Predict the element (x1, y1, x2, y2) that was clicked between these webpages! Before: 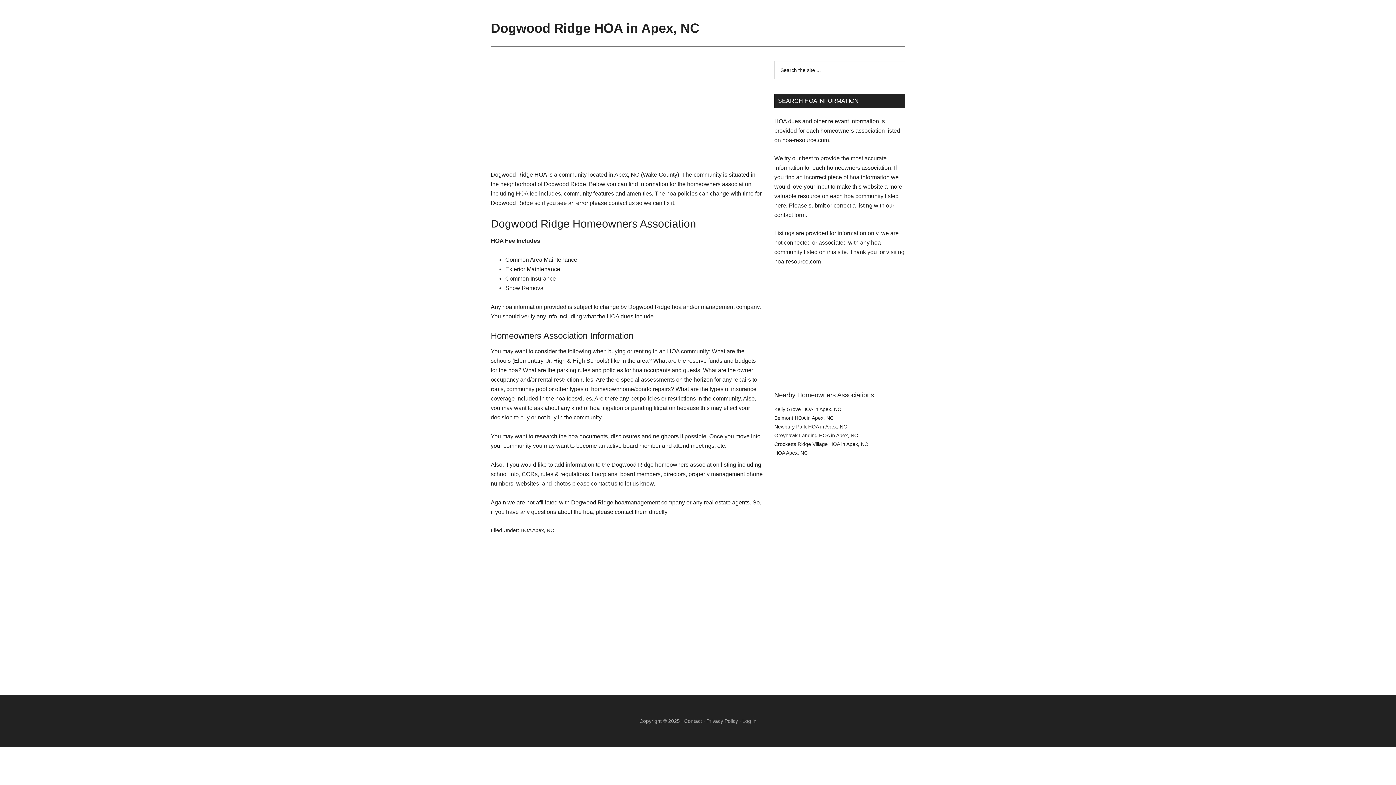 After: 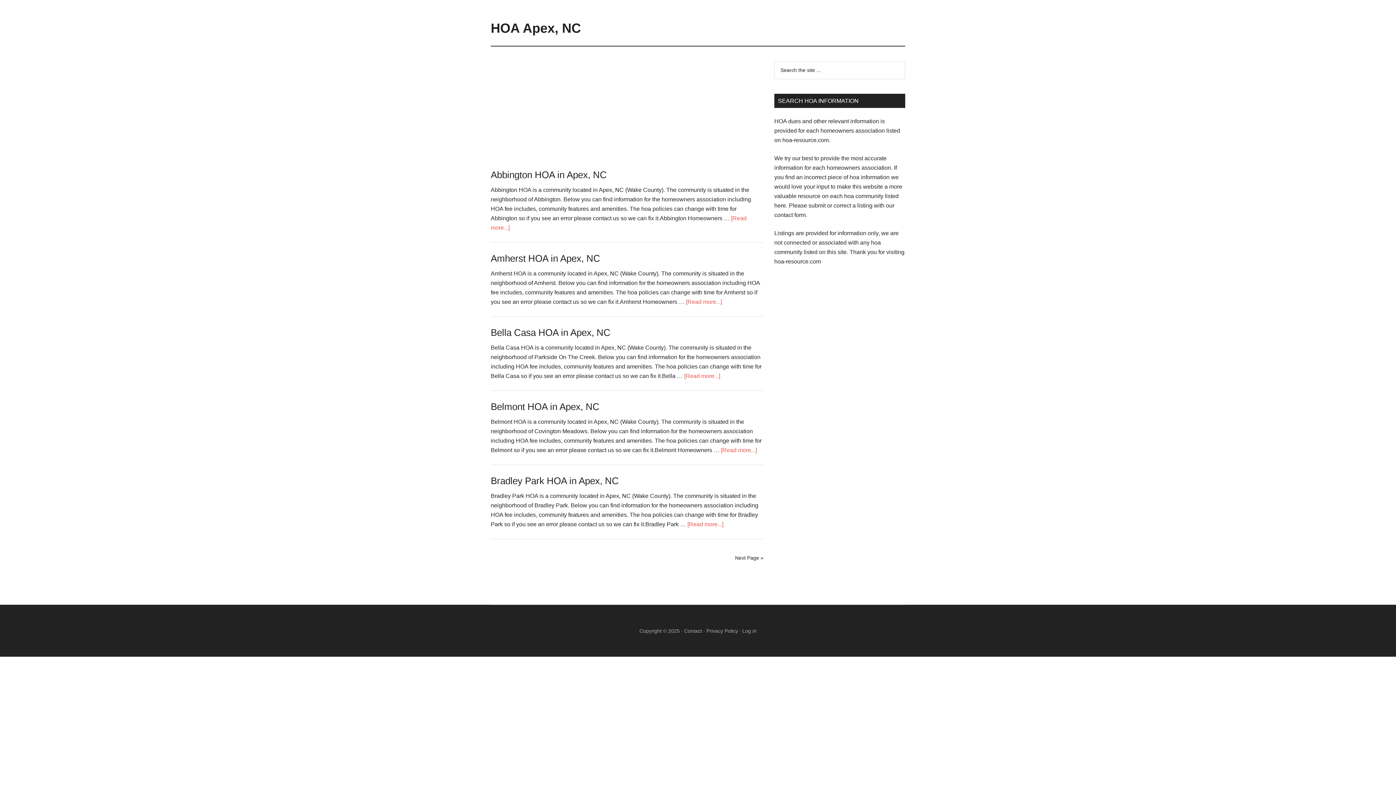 Action: label: HOA Apex, NC bbox: (774, 450, 808, 456)